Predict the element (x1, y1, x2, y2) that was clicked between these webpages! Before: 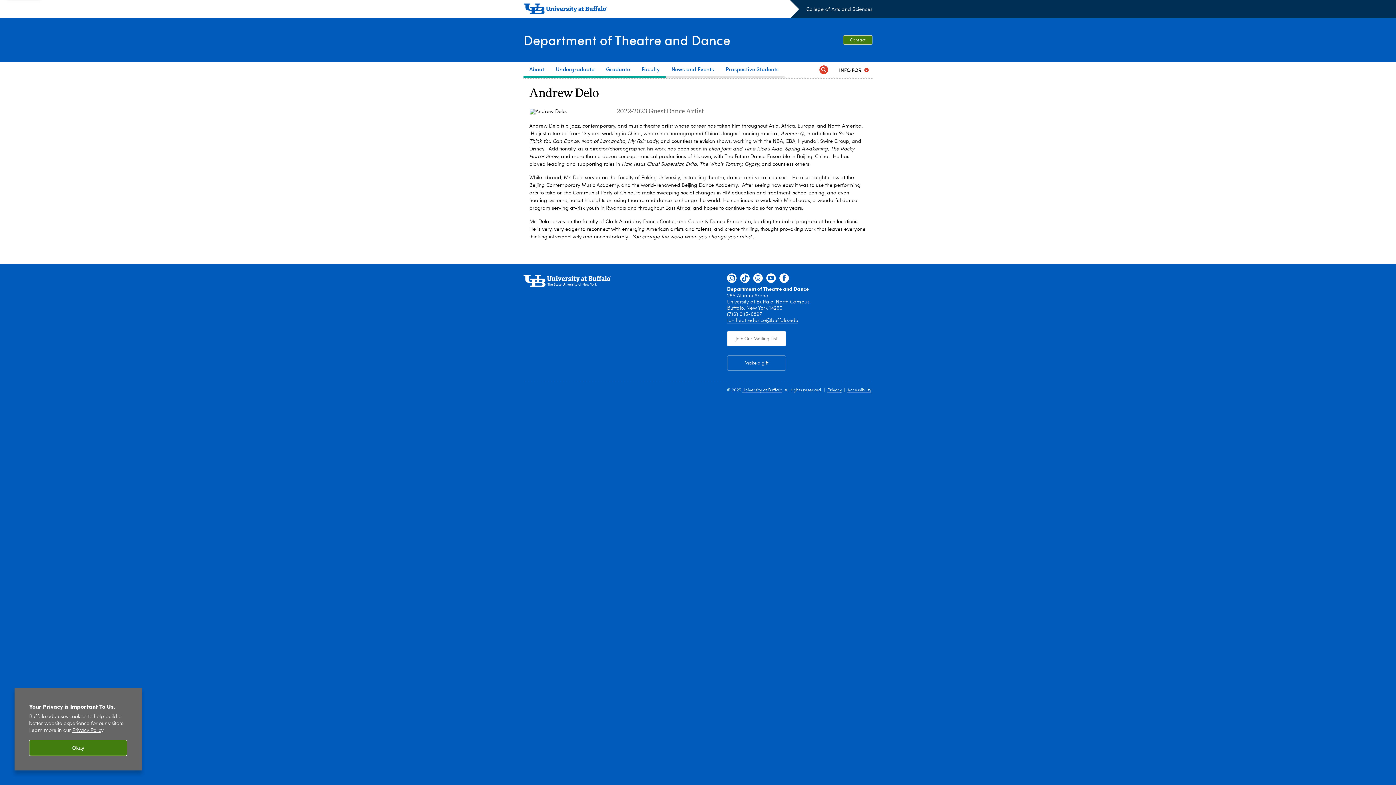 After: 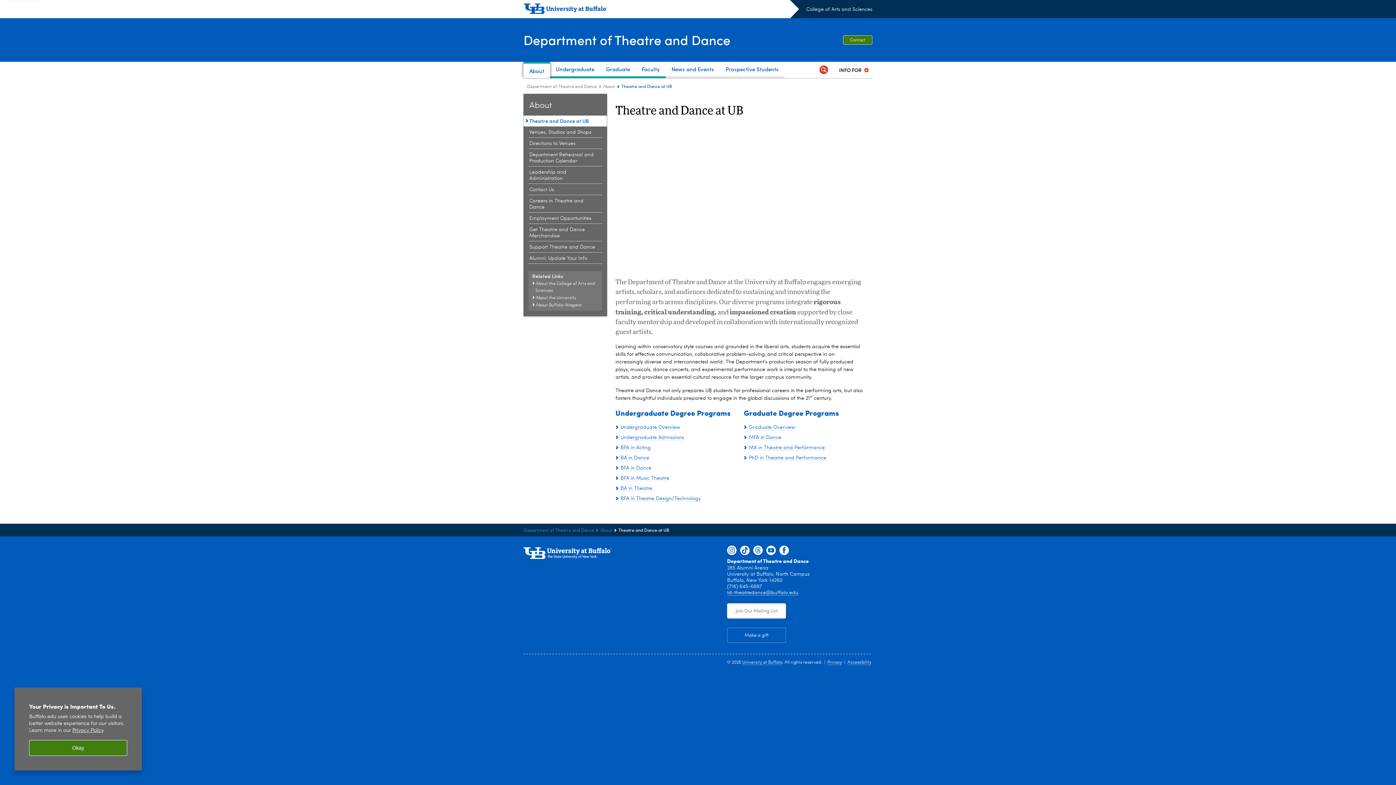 Action: label: About bbox: (523, 61, 550, 78)